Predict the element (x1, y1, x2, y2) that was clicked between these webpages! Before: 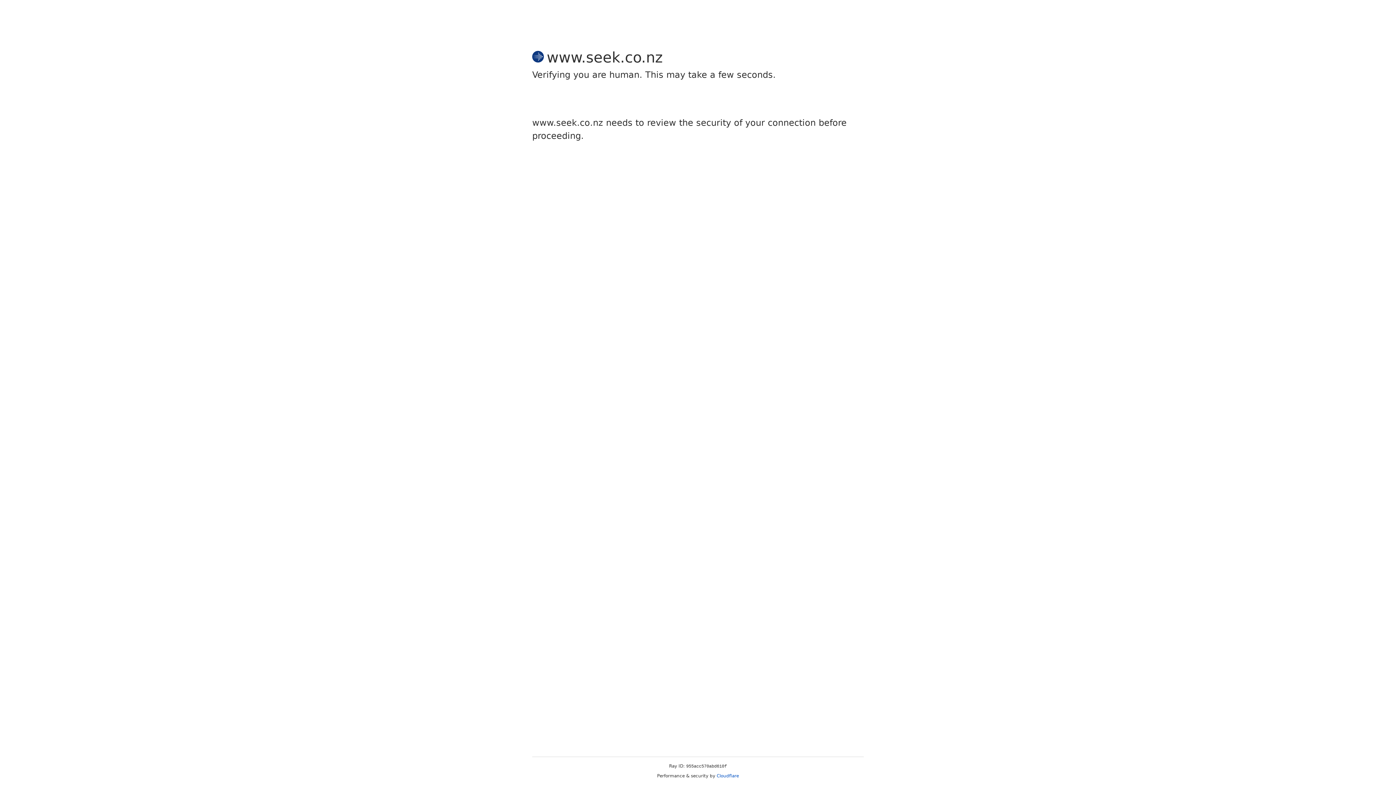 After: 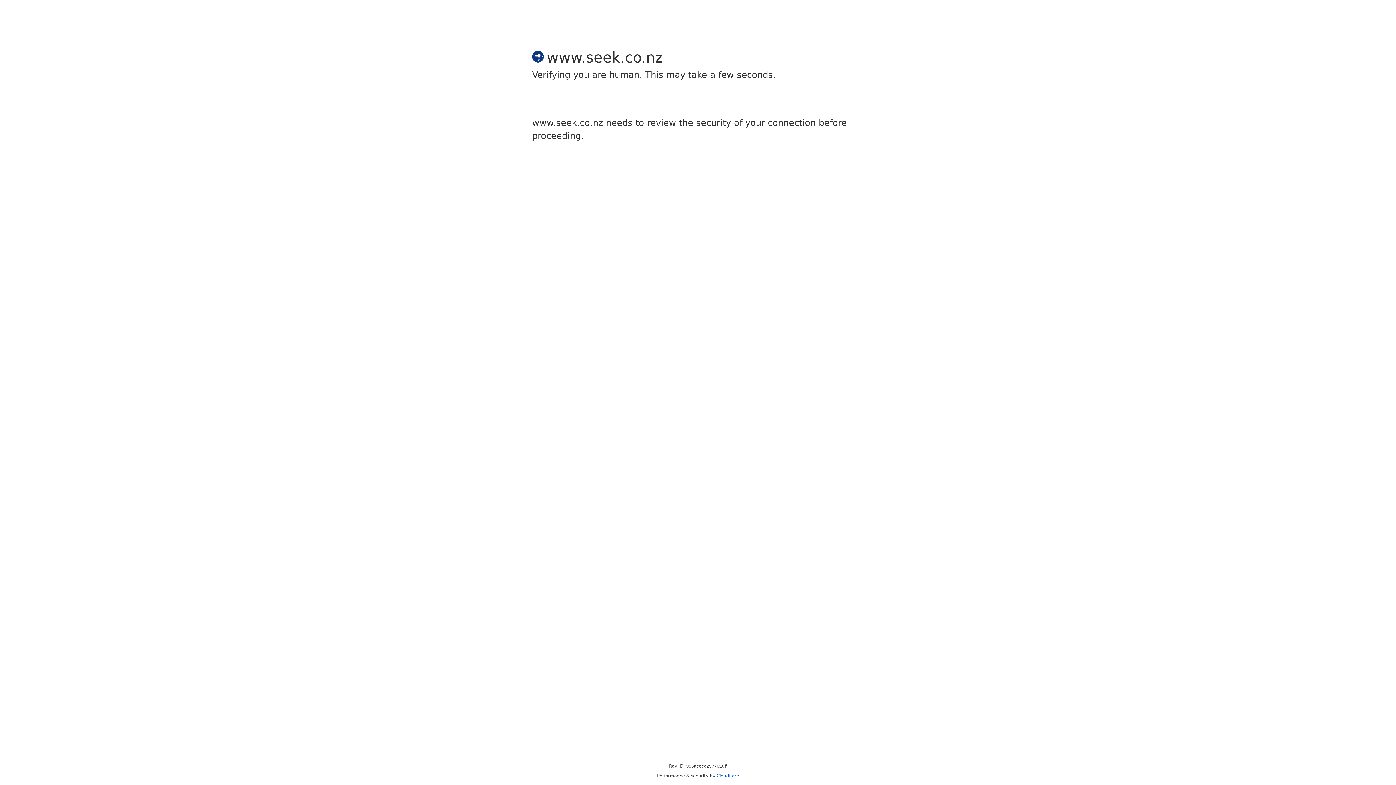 Action: bbox: (716, 773, 739, 778) label: Cloudflare